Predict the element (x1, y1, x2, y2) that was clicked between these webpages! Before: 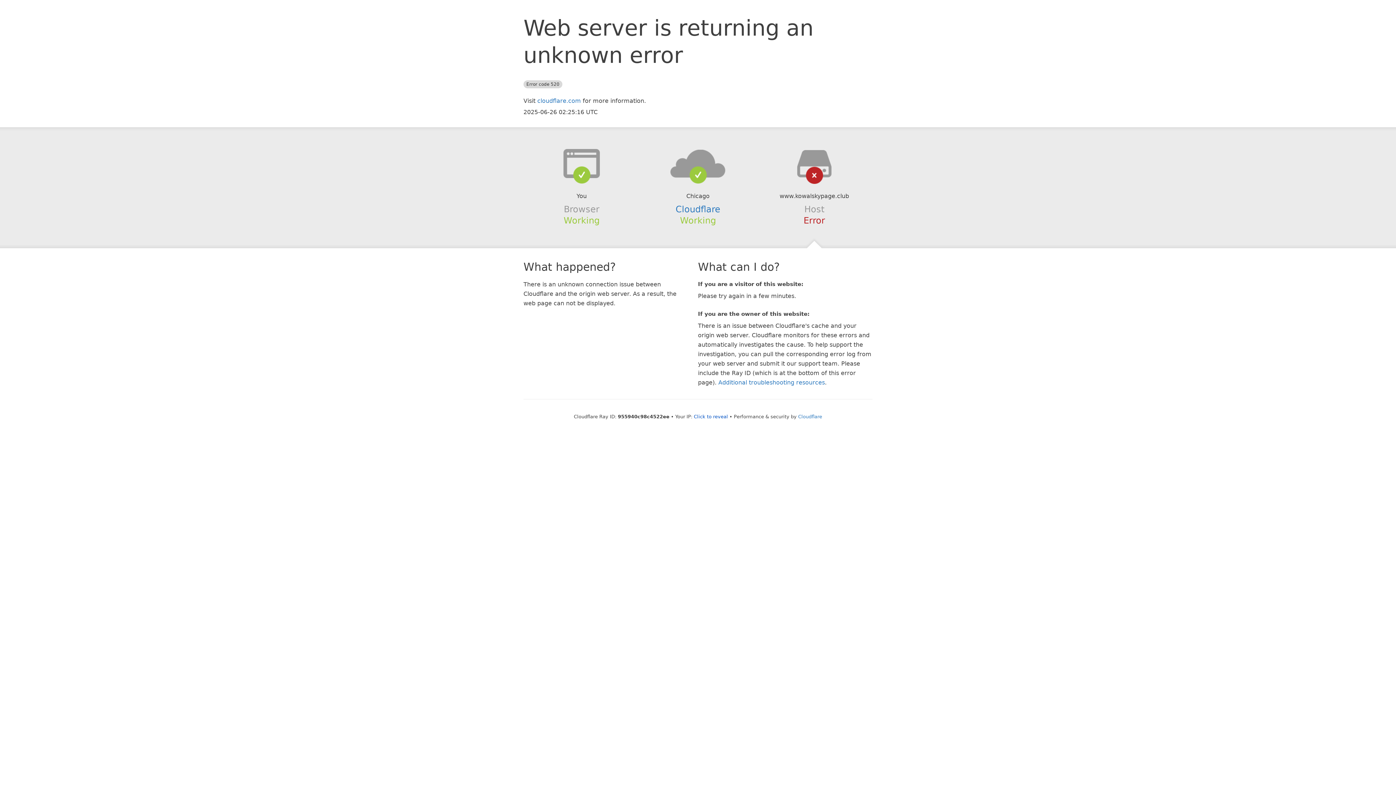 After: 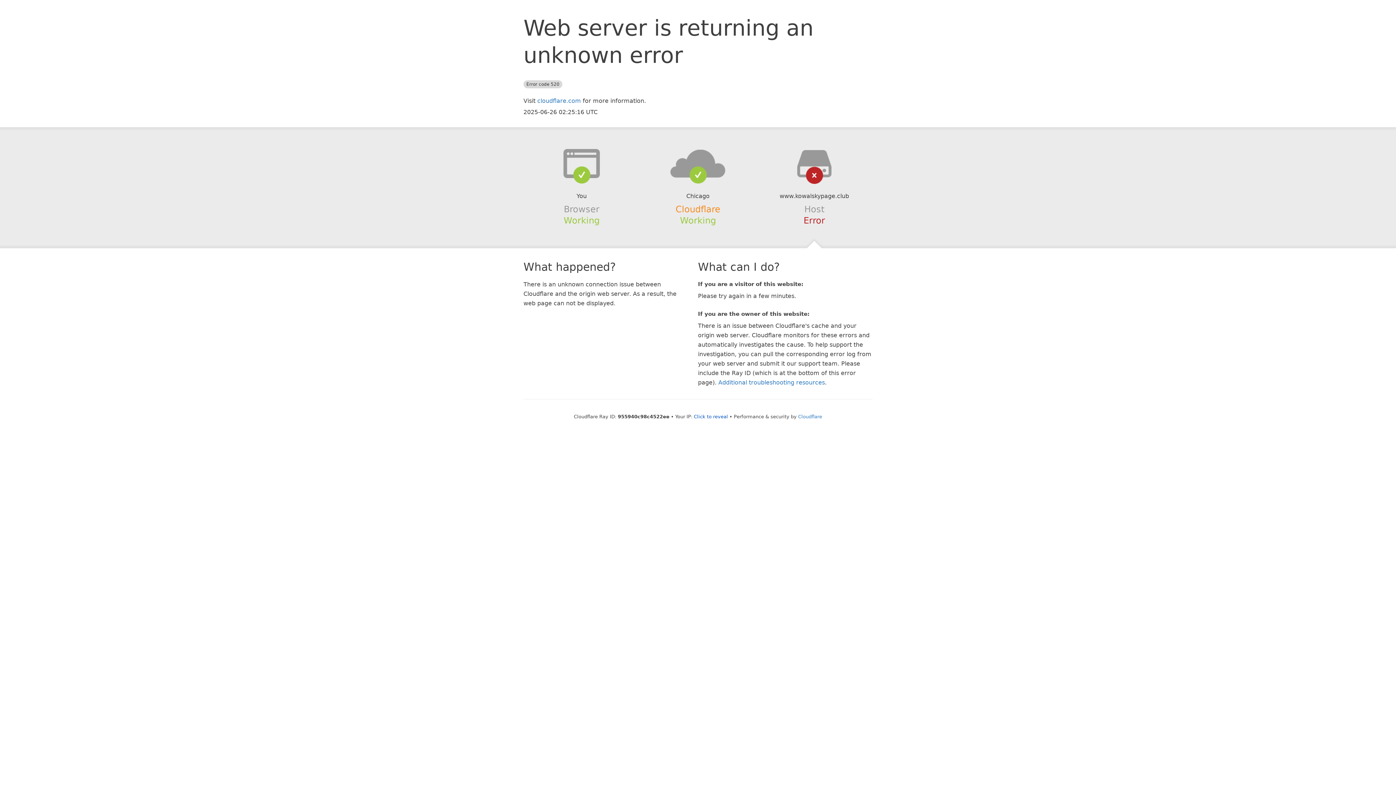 Action: label: Cloudflare bbox: (675, 204, 720, 214)